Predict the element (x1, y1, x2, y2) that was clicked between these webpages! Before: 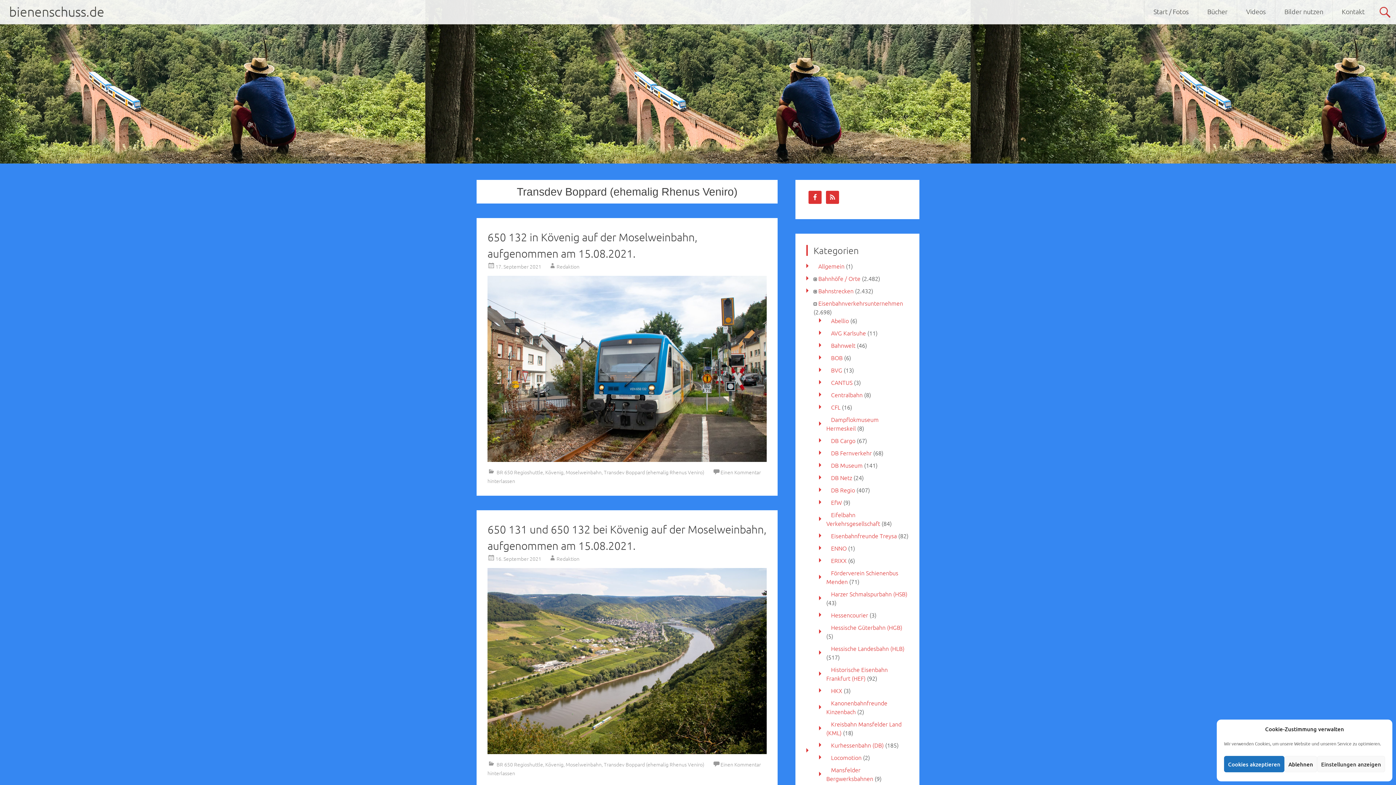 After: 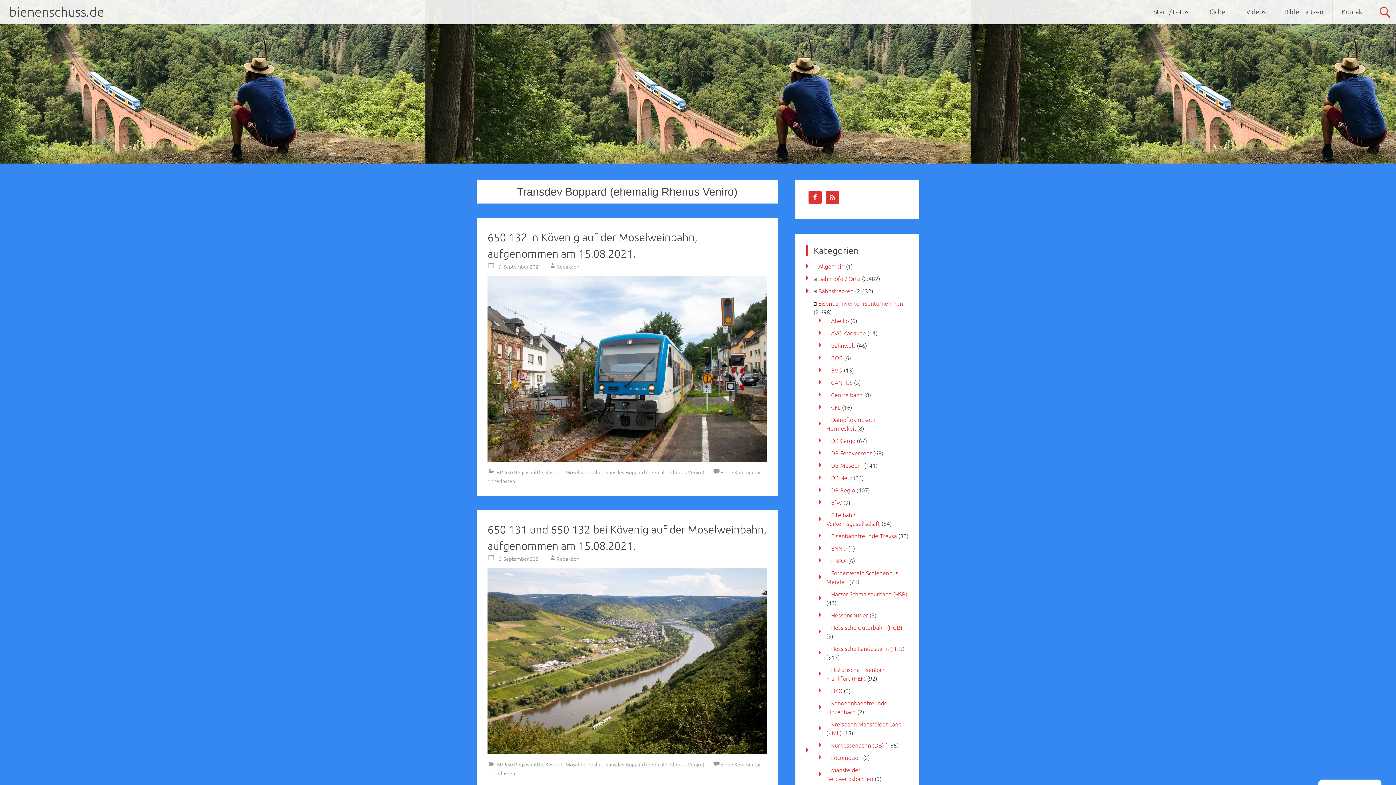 Action: label: Cookies akzeptieren bbox: (1224, 756, 1284, 772)